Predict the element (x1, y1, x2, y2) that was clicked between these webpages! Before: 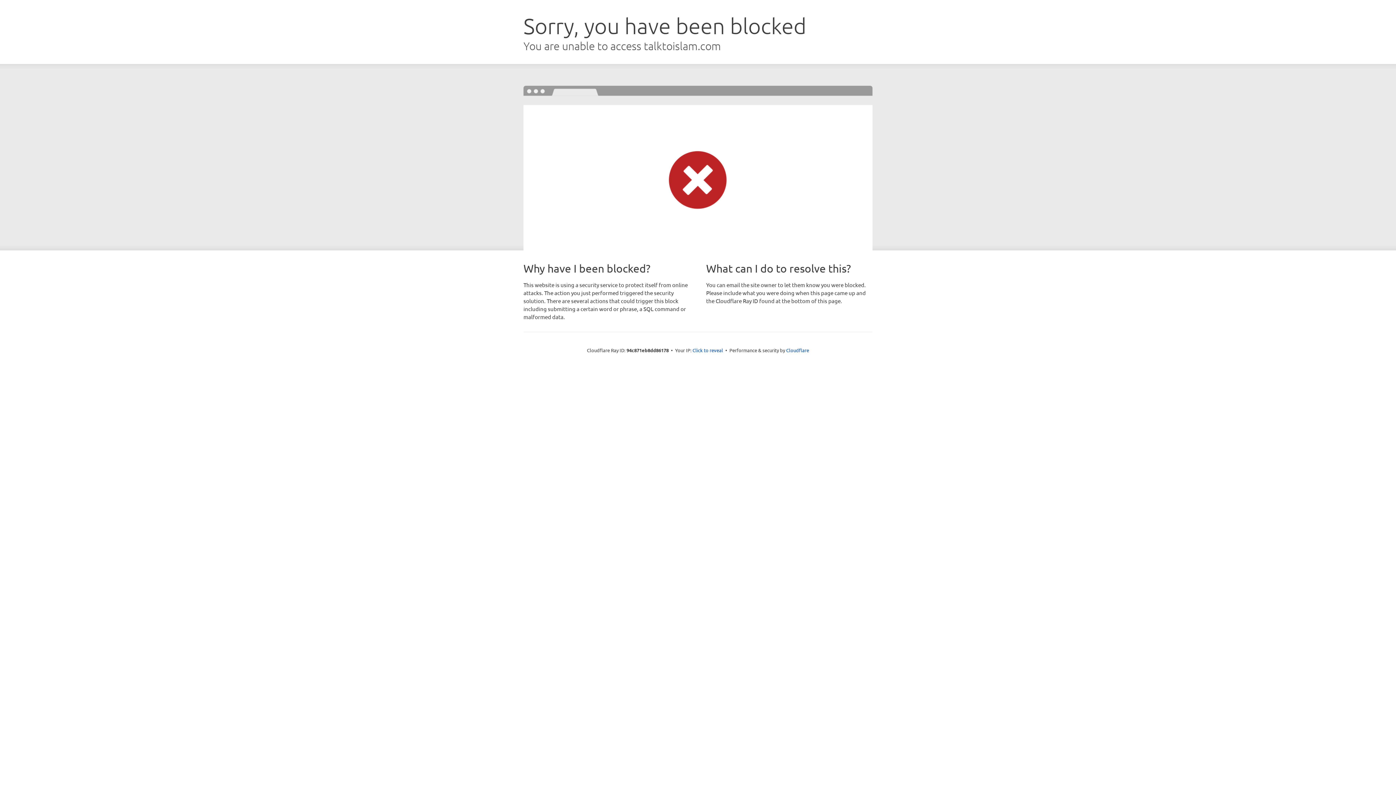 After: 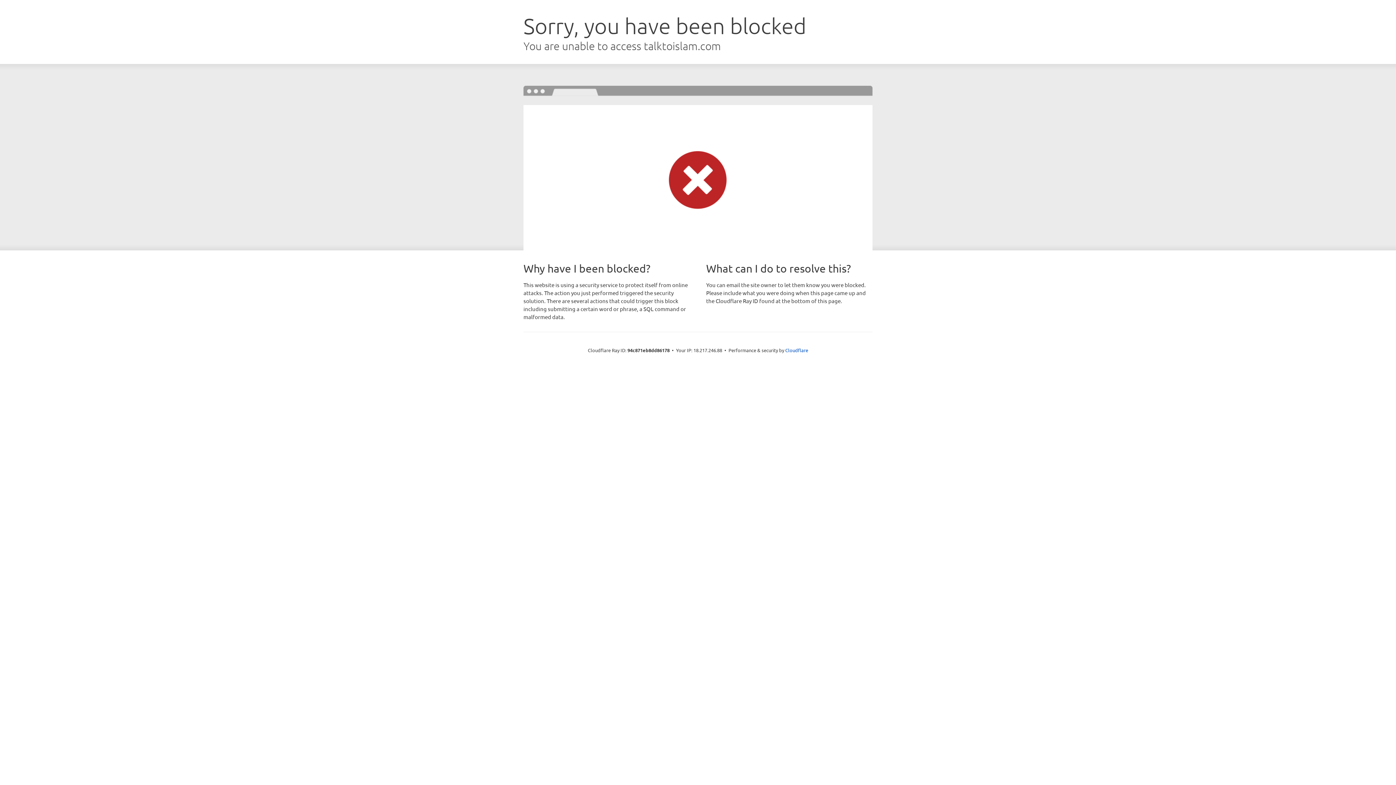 Action: label: Click to reveal bbox: (692, 346, 723, 353)